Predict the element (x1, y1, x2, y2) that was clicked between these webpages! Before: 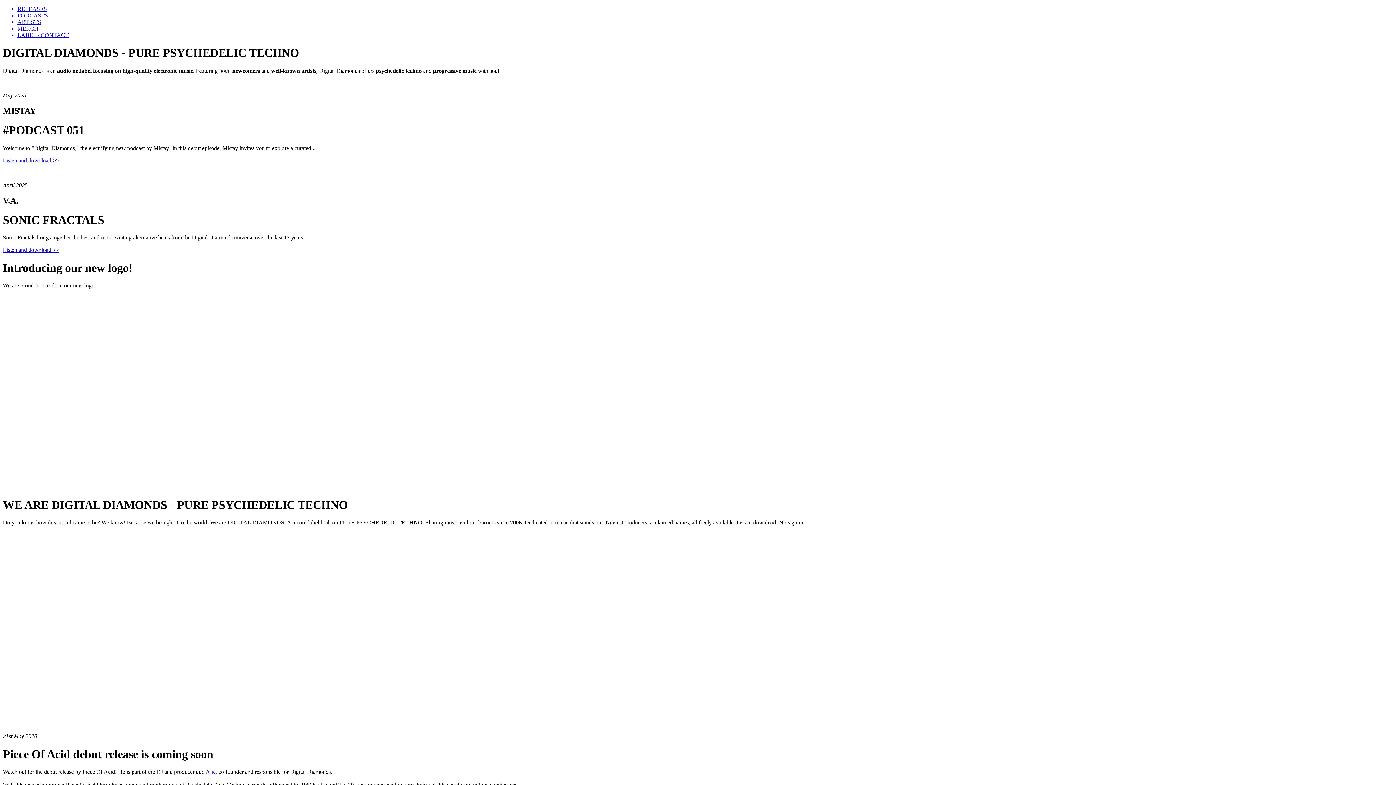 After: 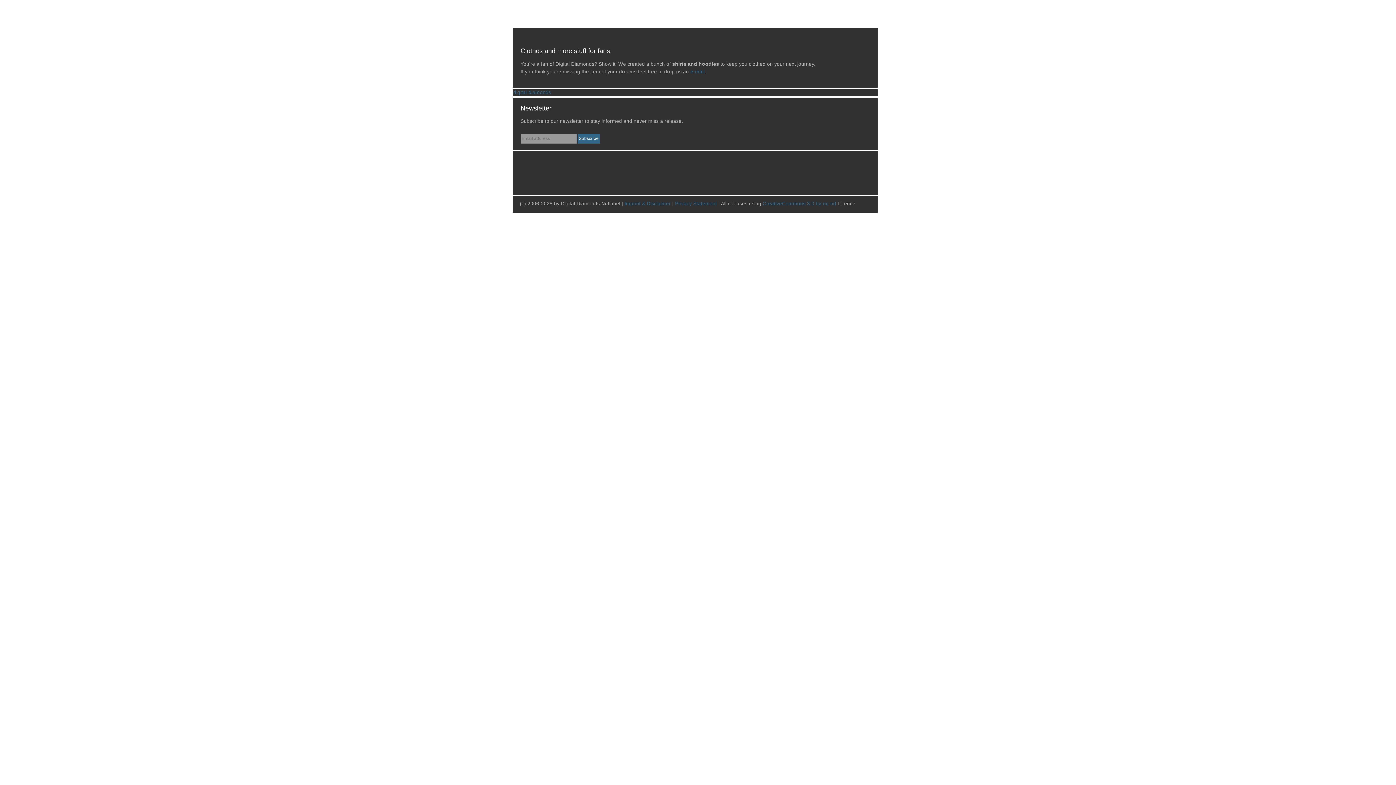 Action: bbox: (17, 25, 1393, 32) label: MERCH